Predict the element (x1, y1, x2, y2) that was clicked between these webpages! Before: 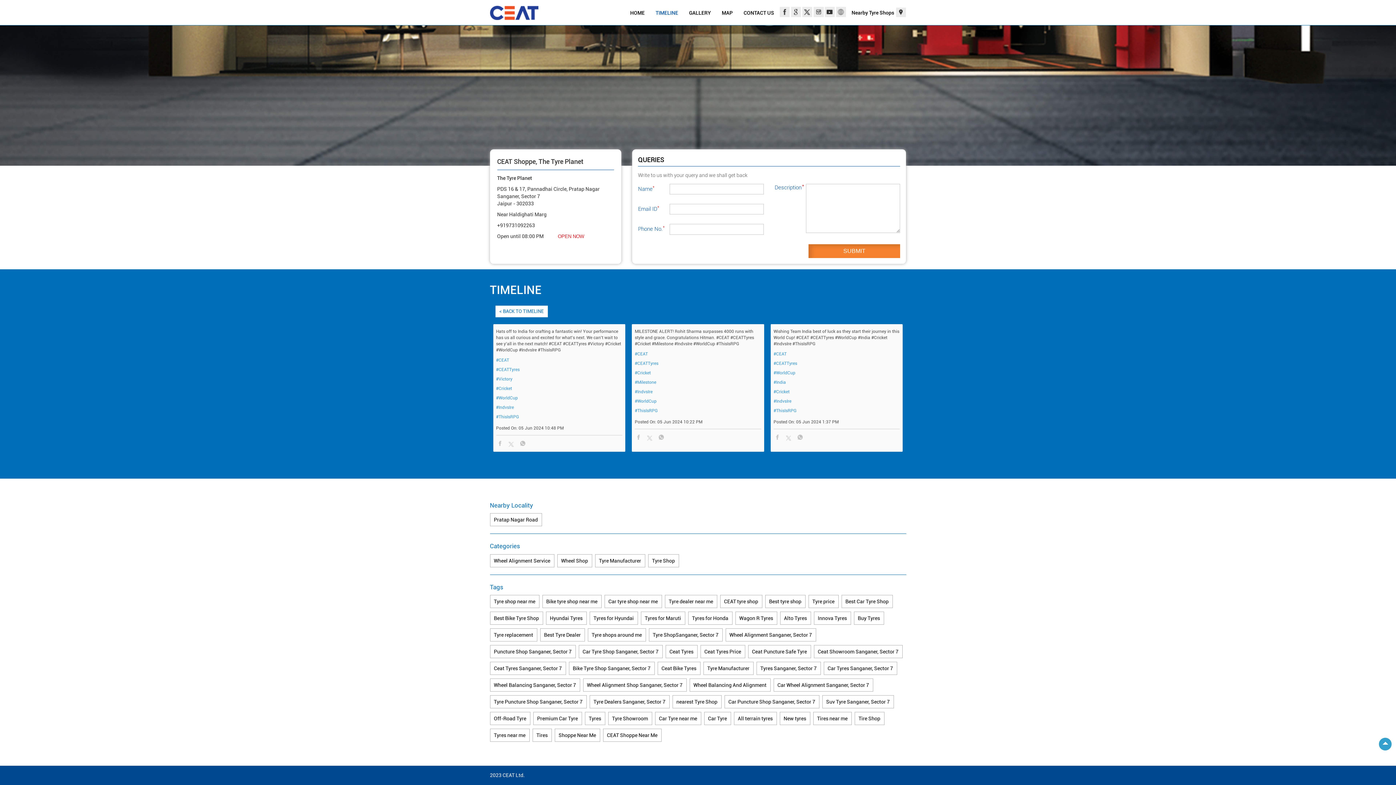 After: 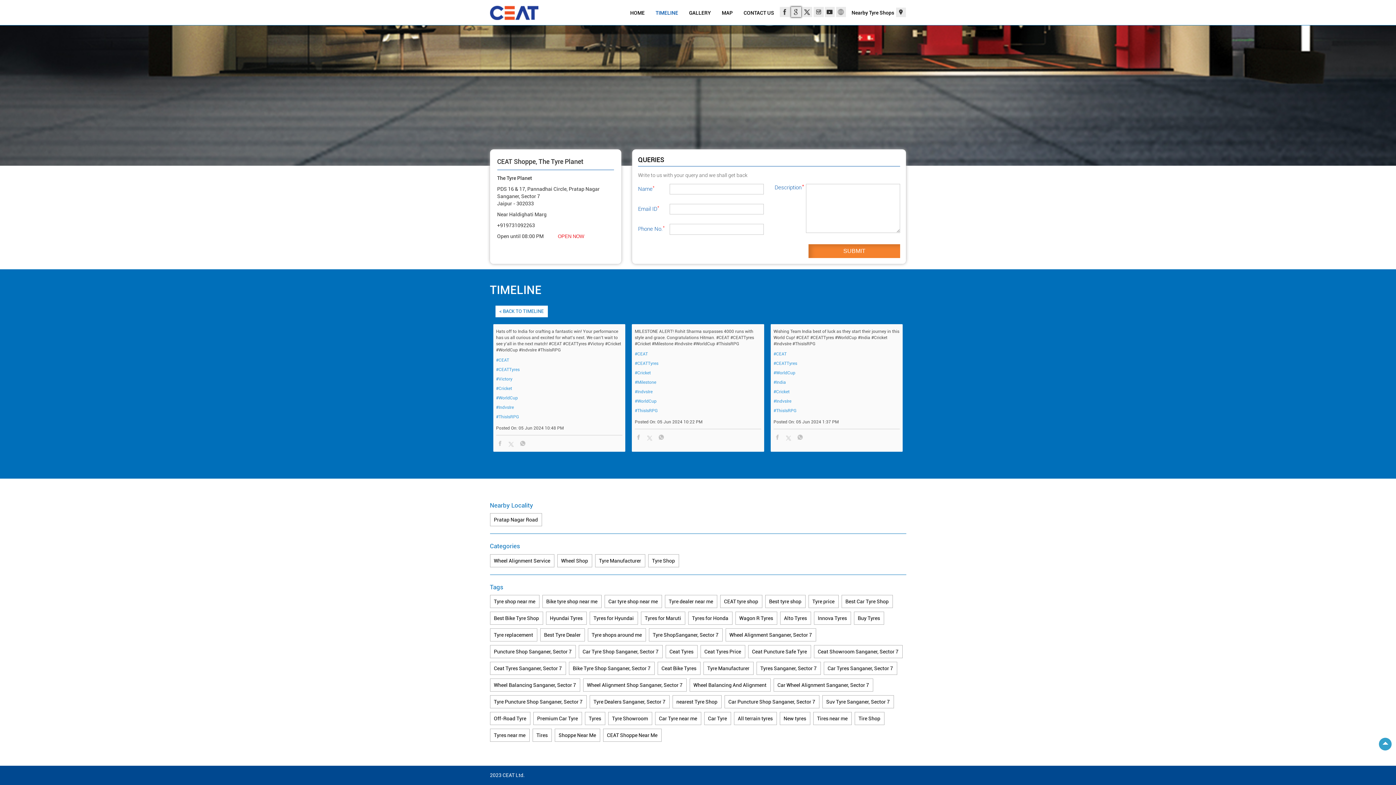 Action: bbox: (791, 6, 801, 16)